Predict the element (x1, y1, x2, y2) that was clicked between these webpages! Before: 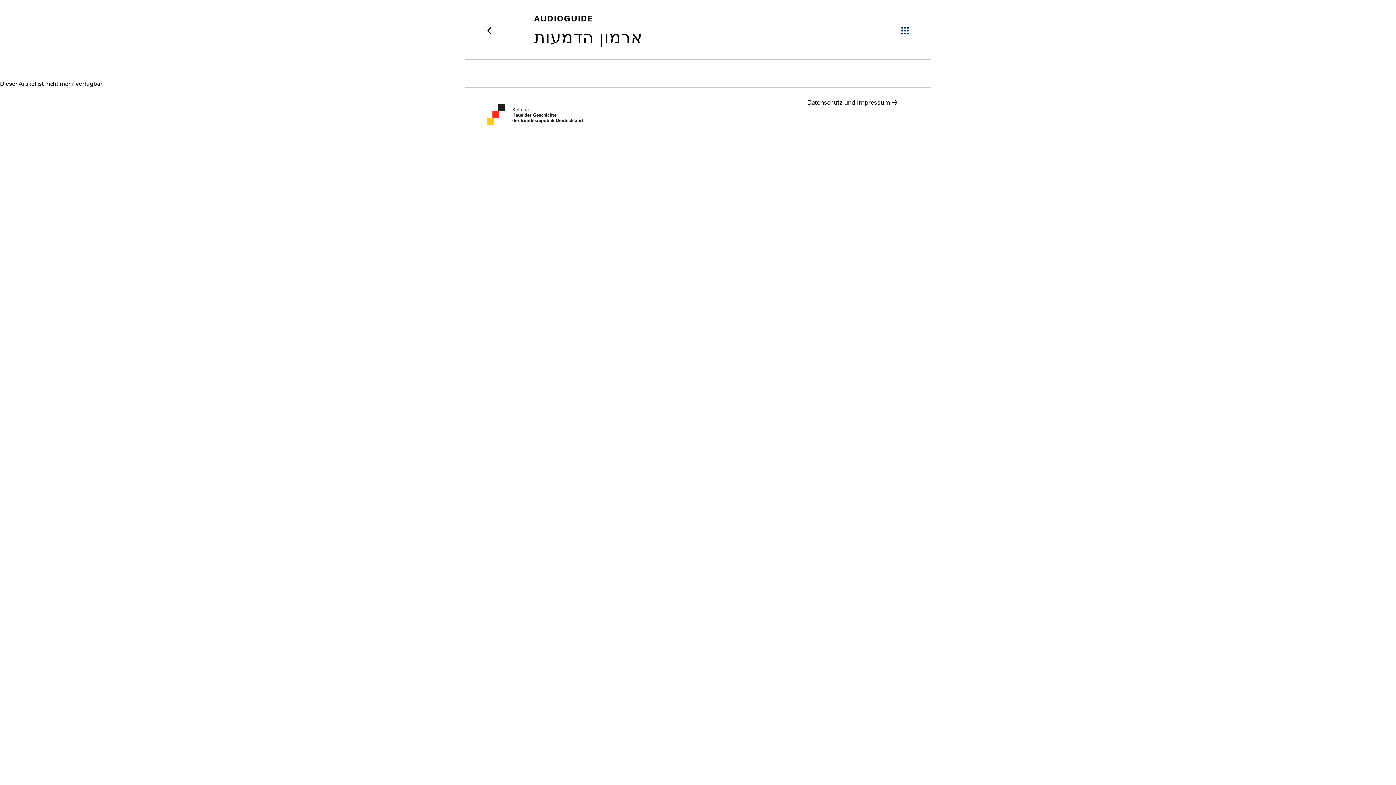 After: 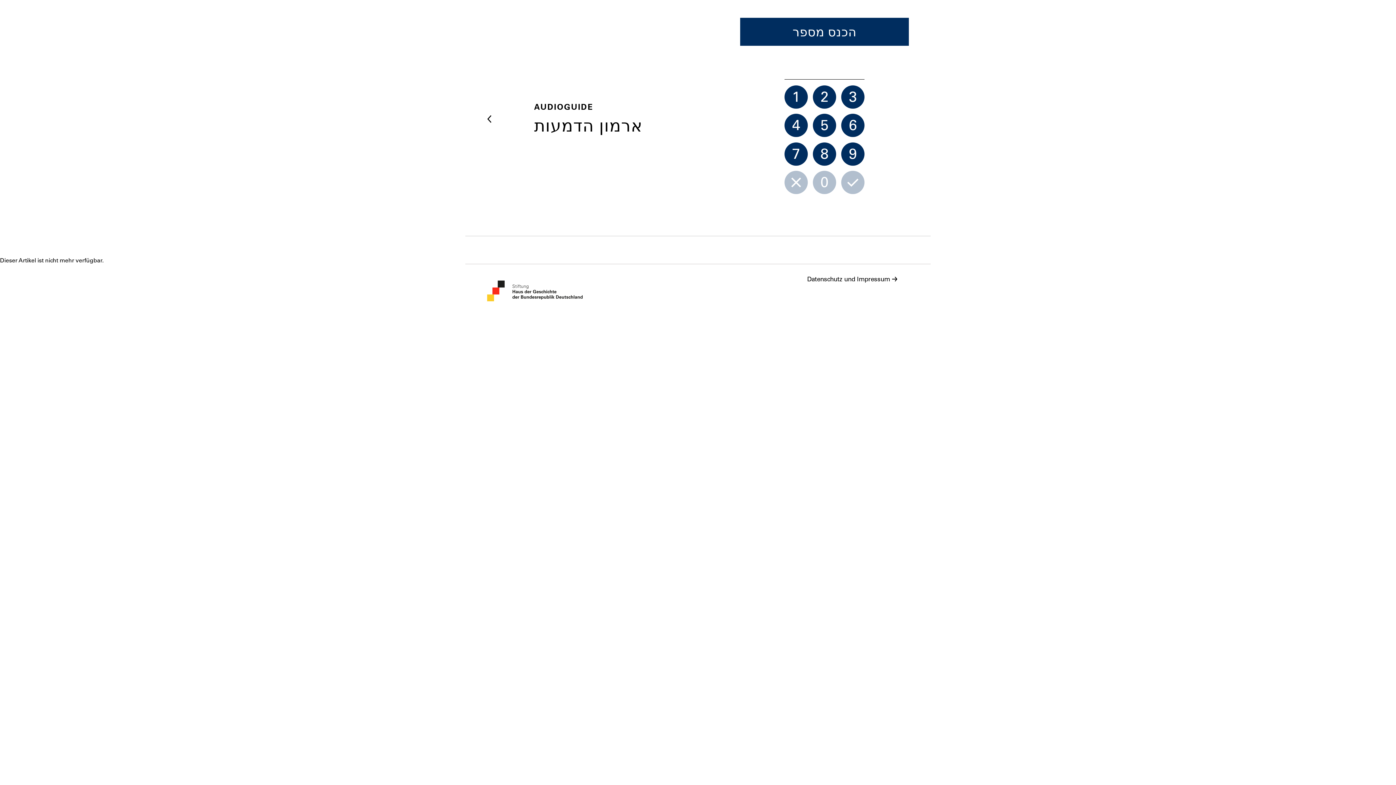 Action: bbox: (896, 22, 914, 38)